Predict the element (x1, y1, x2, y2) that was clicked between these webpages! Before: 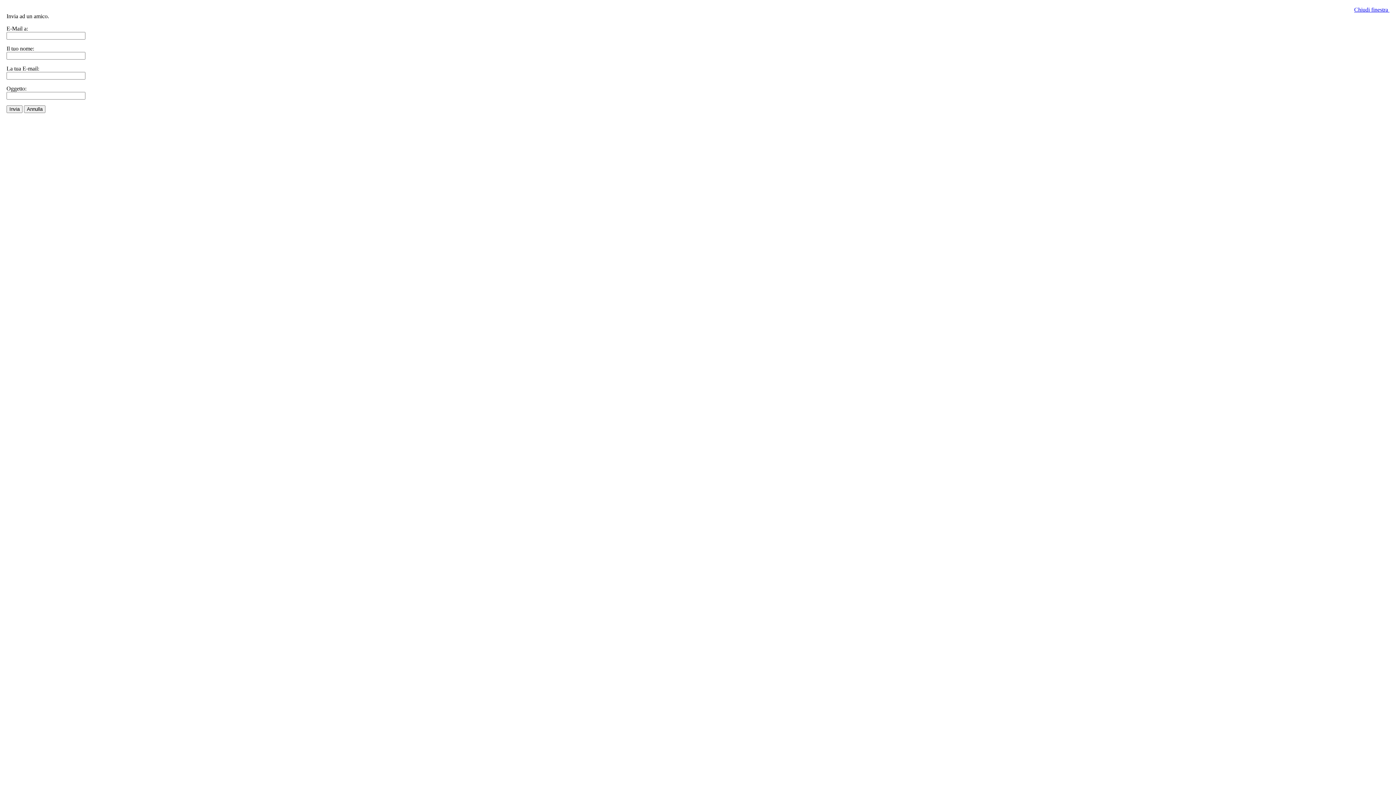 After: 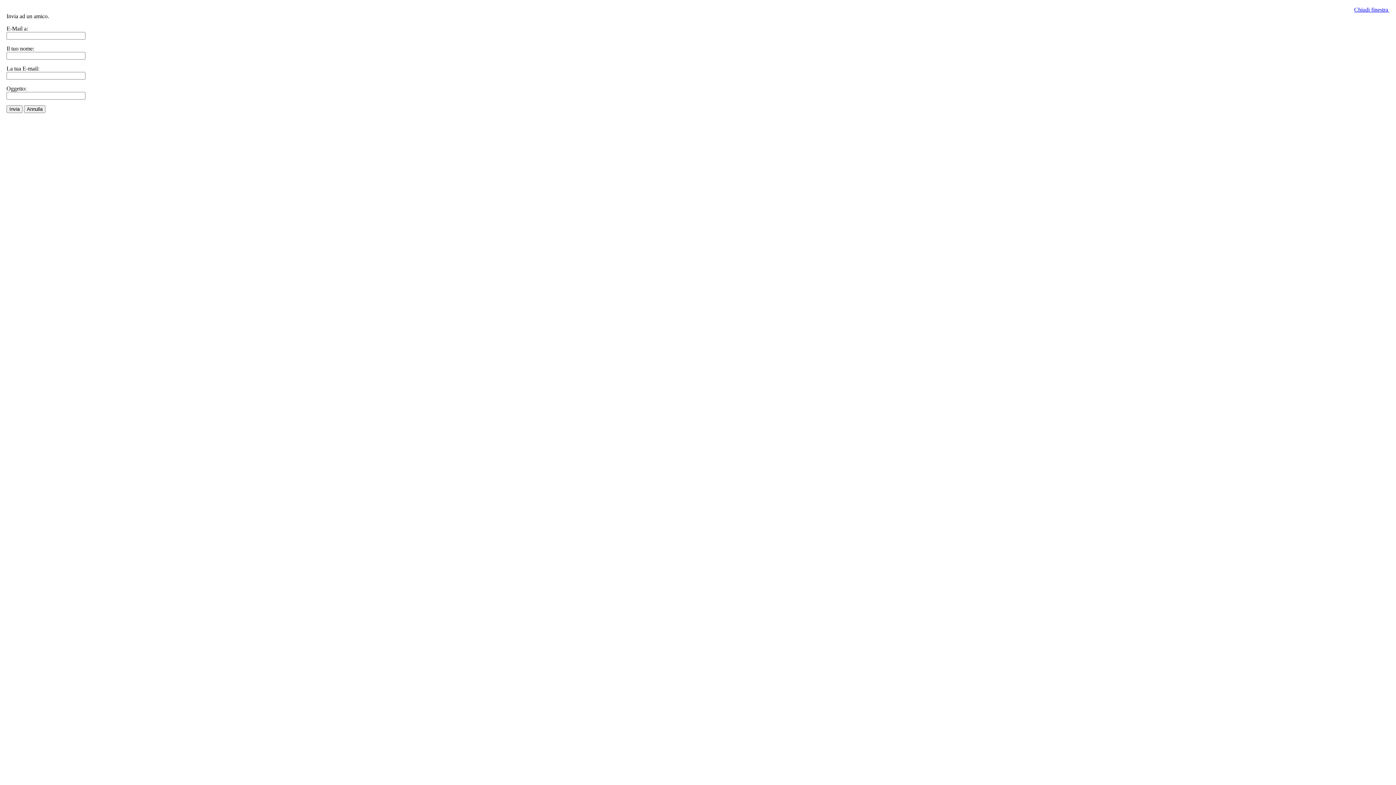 Action: bbox: (1354, 6, 1389, 12) label: Chiudi finestra 